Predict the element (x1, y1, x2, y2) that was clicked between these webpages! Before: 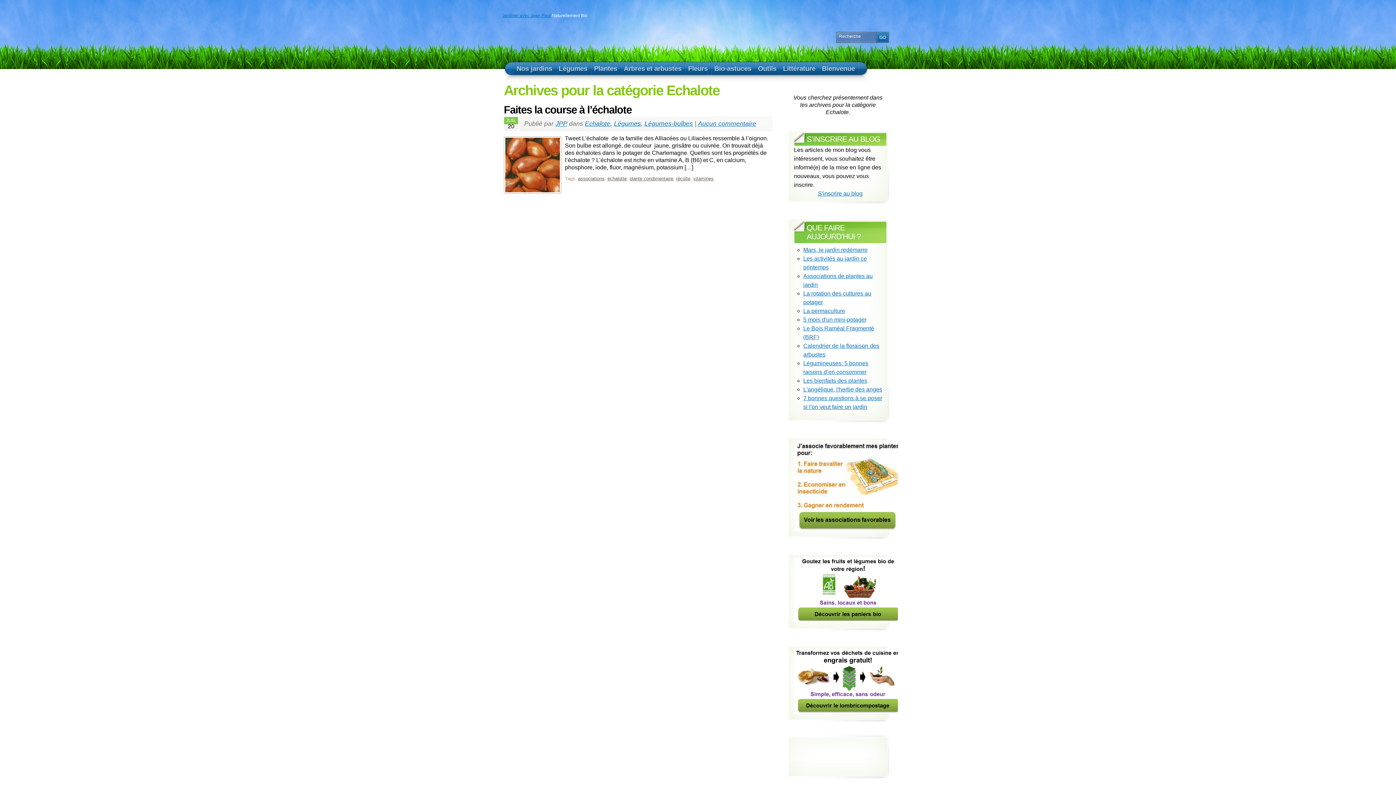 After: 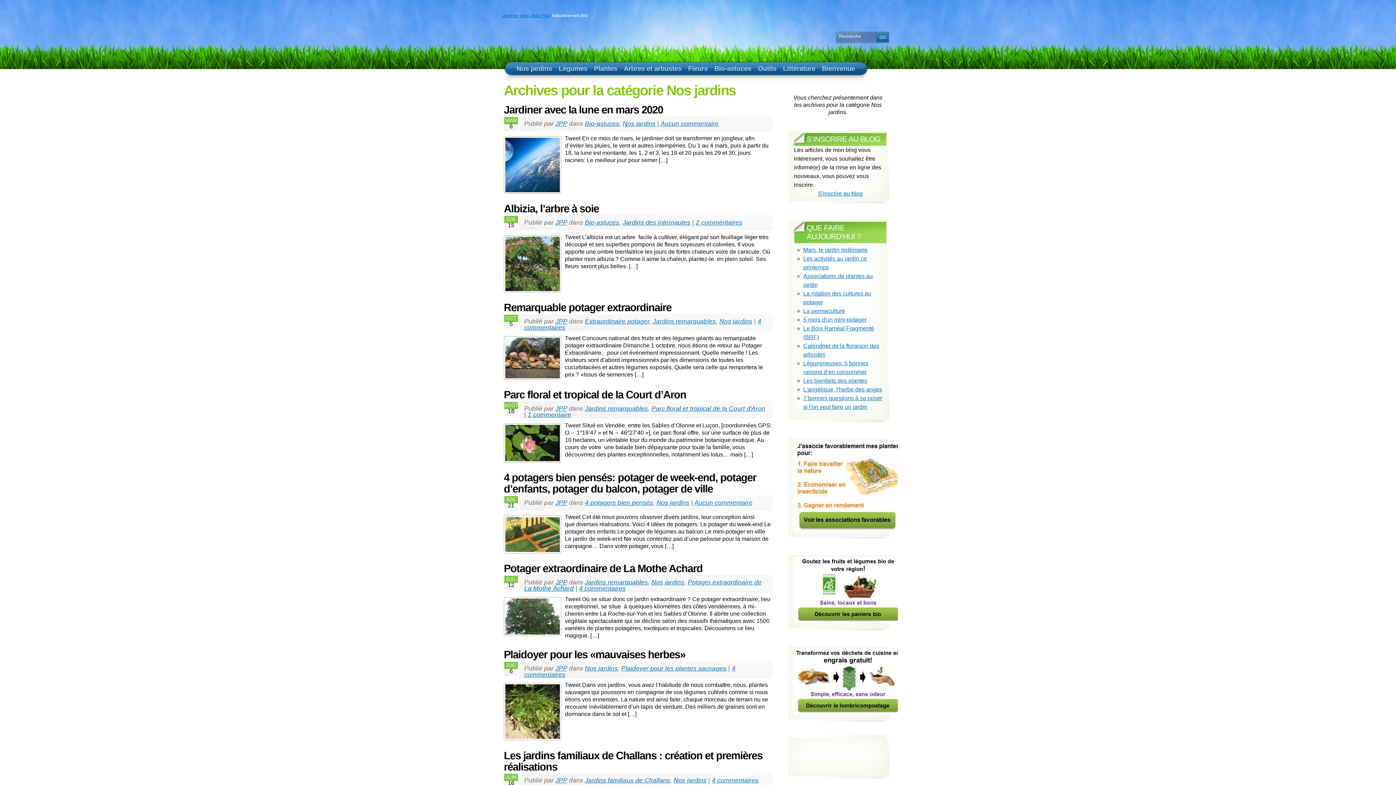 Action: bbox: (513, 62, 555, 74) label: Nos jardins